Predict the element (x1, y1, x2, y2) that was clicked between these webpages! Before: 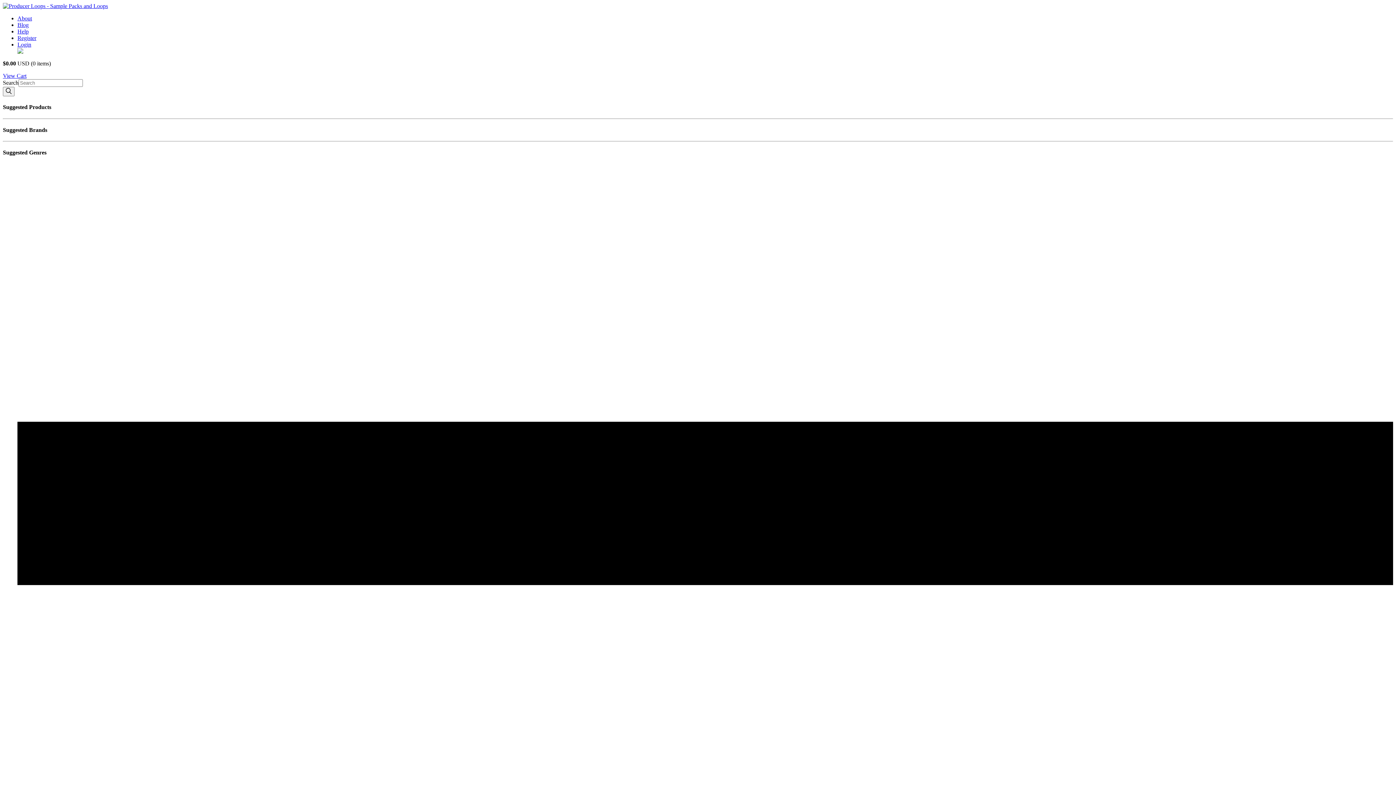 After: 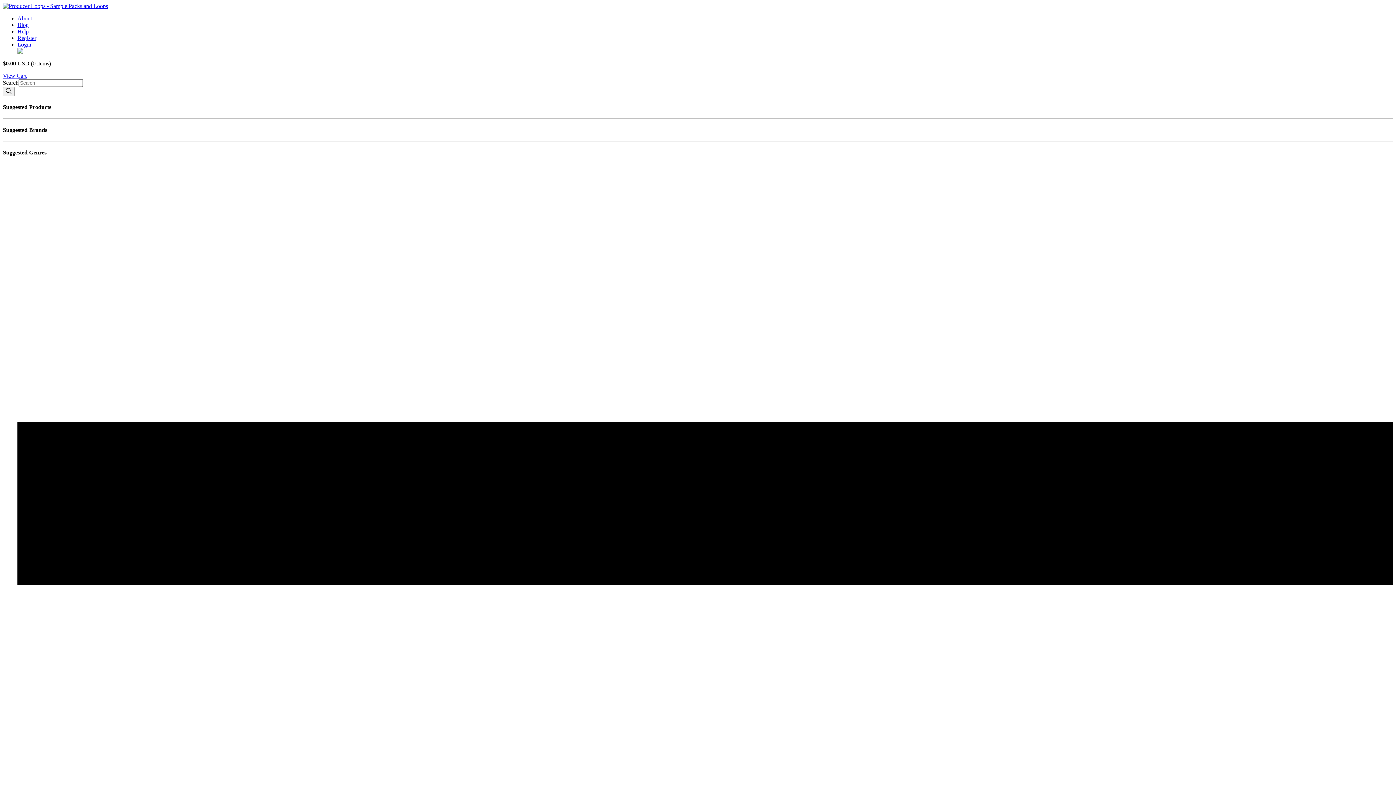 Action: label: About bbox: (17, 15, 32, 21)